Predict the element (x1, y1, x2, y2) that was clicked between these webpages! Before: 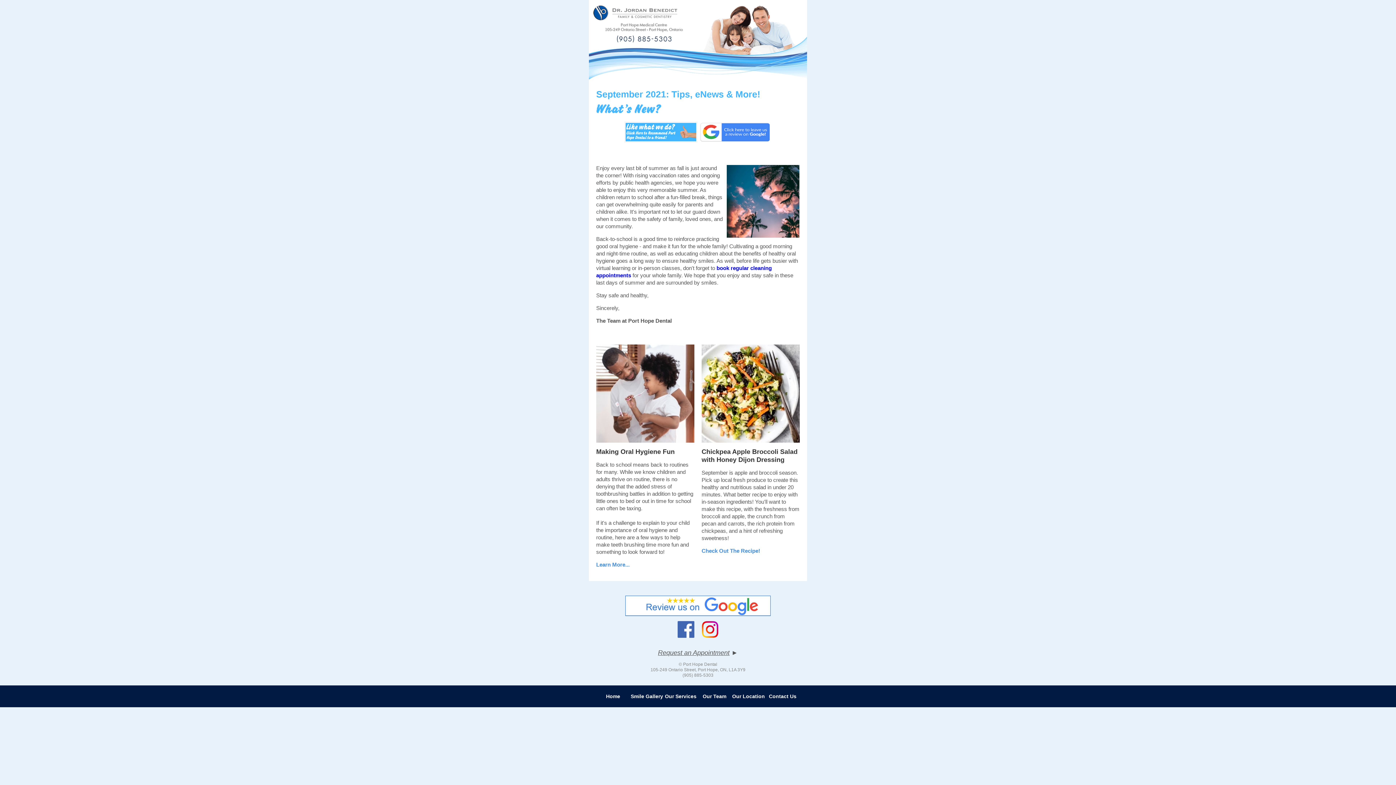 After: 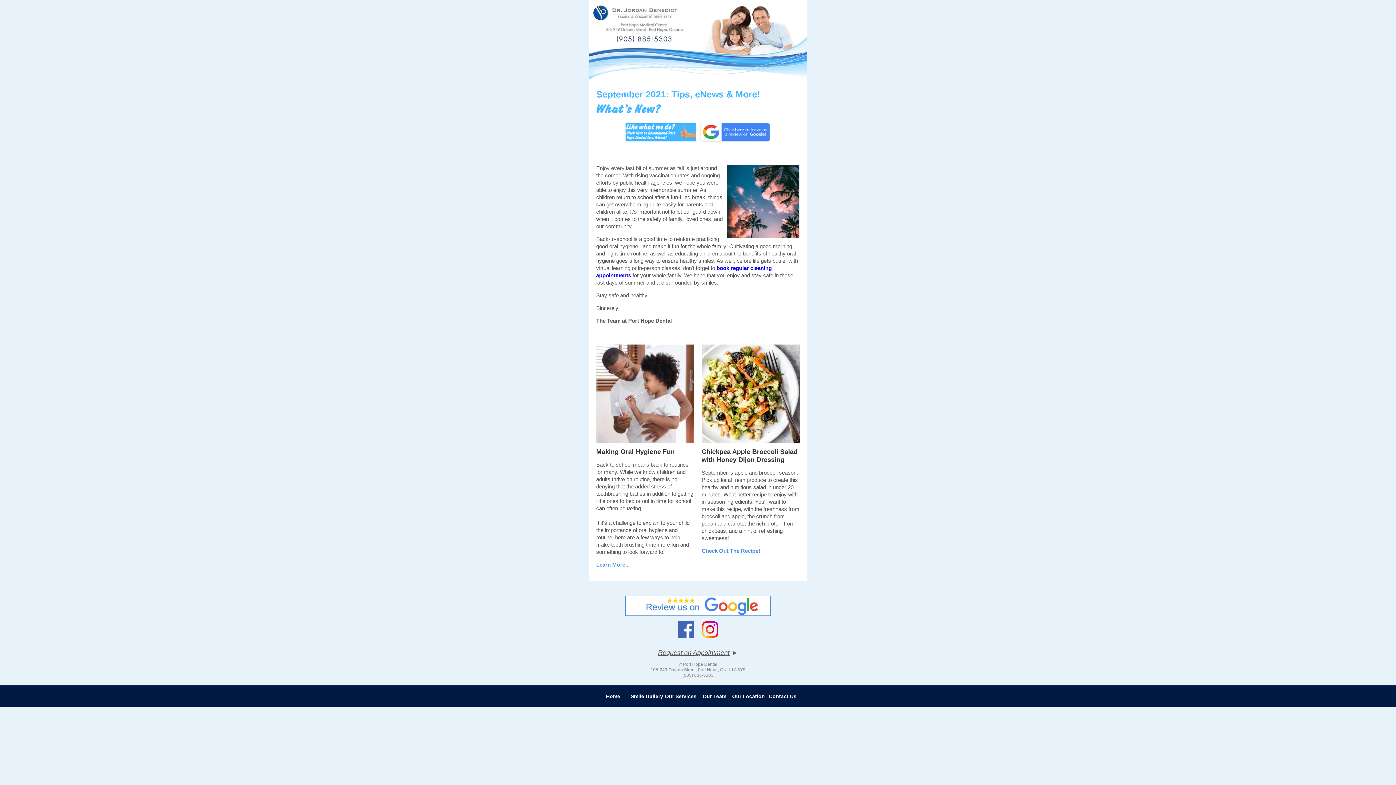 Action: bbox: (596, 561, 629, 568) label: Learn More...